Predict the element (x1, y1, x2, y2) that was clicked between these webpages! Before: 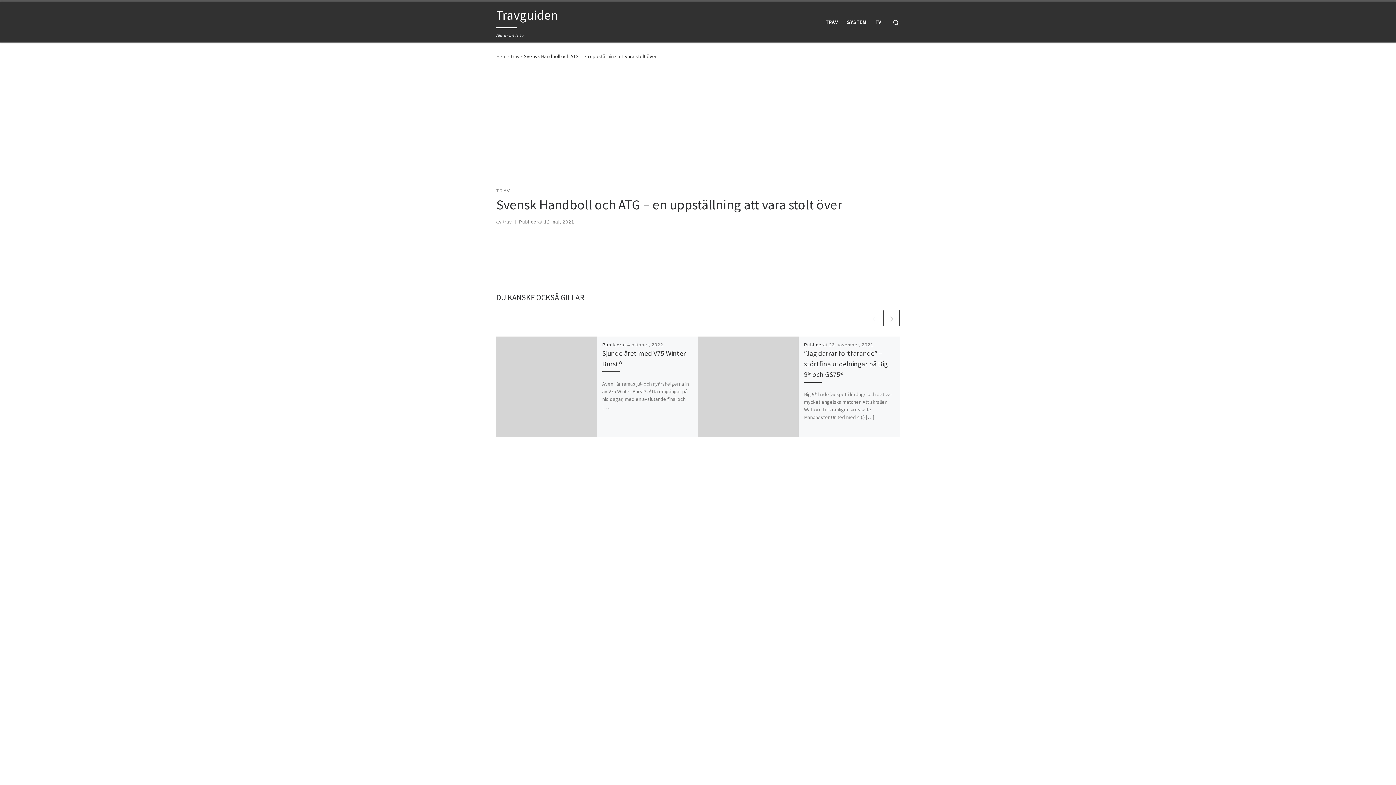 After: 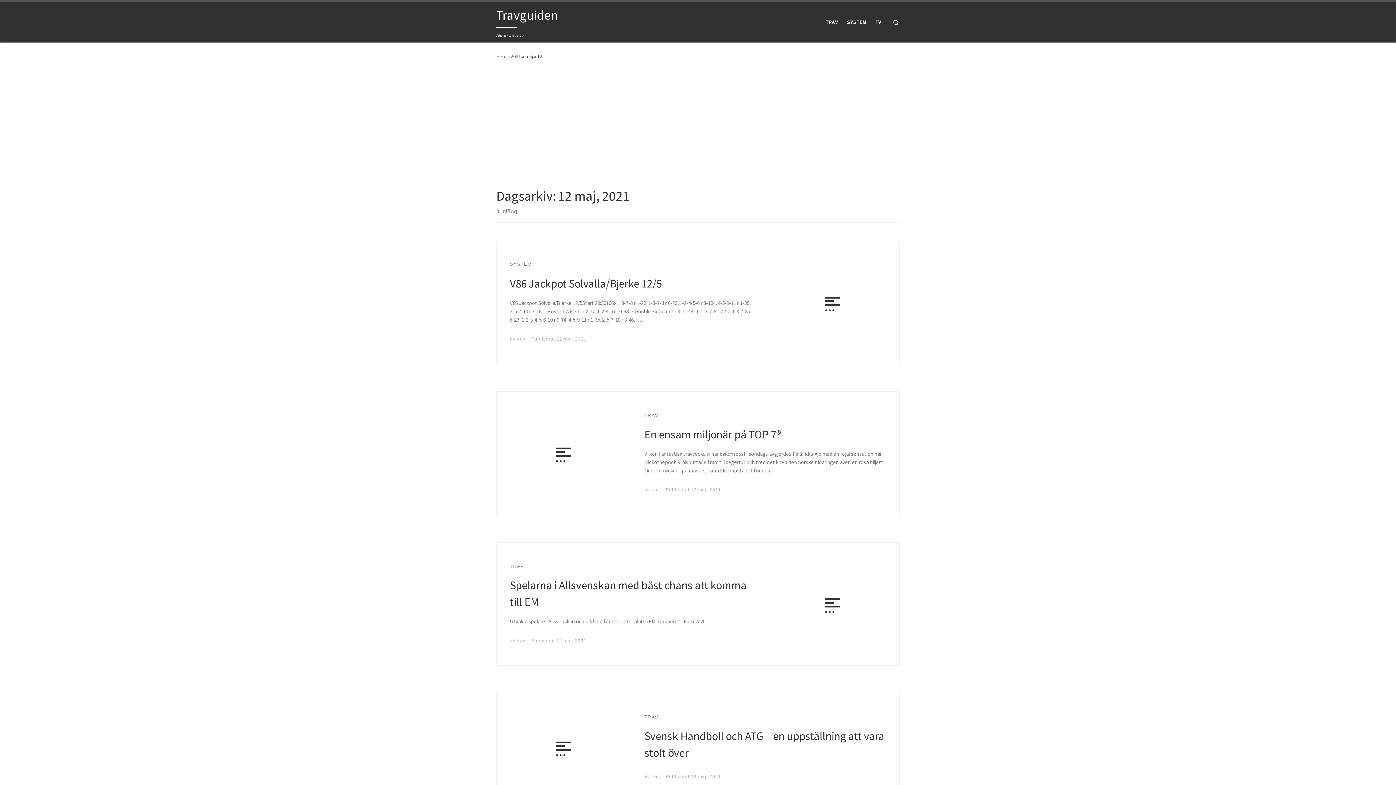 Action: bbox: (544, 219, 574, 224) label: 12 maj, 2021